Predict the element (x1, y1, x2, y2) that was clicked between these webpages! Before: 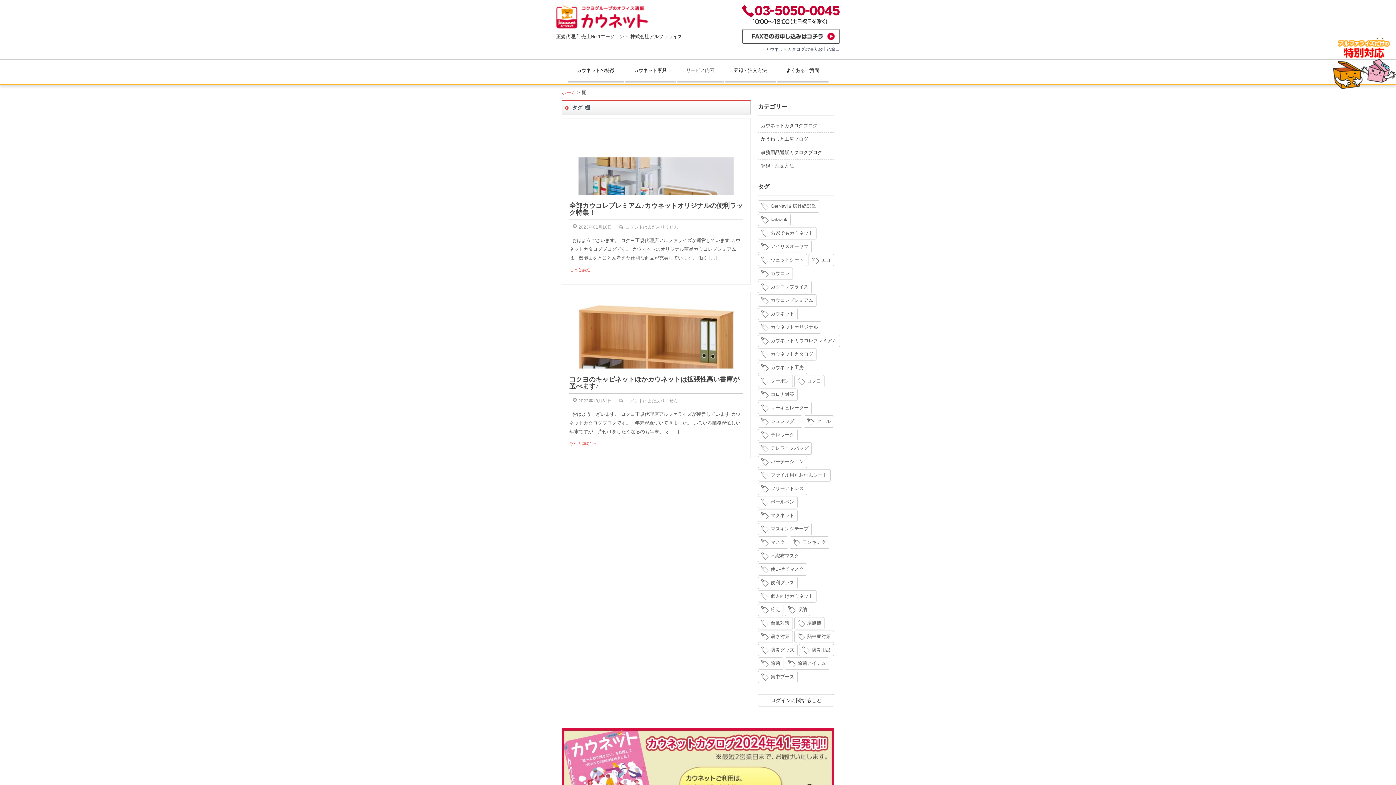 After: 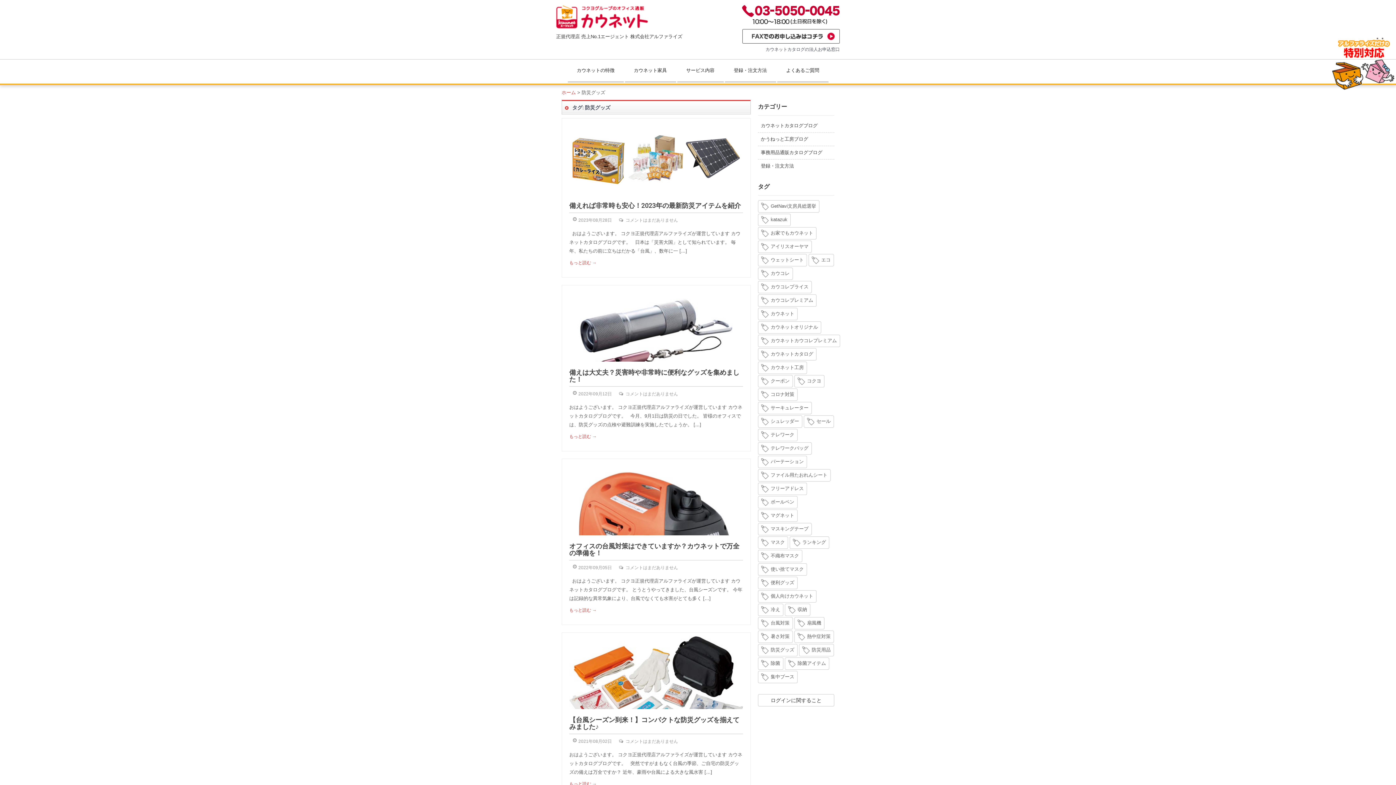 Action: bbox: (758, 644, 797, 656) label: 防災グッズ (6個の項目)